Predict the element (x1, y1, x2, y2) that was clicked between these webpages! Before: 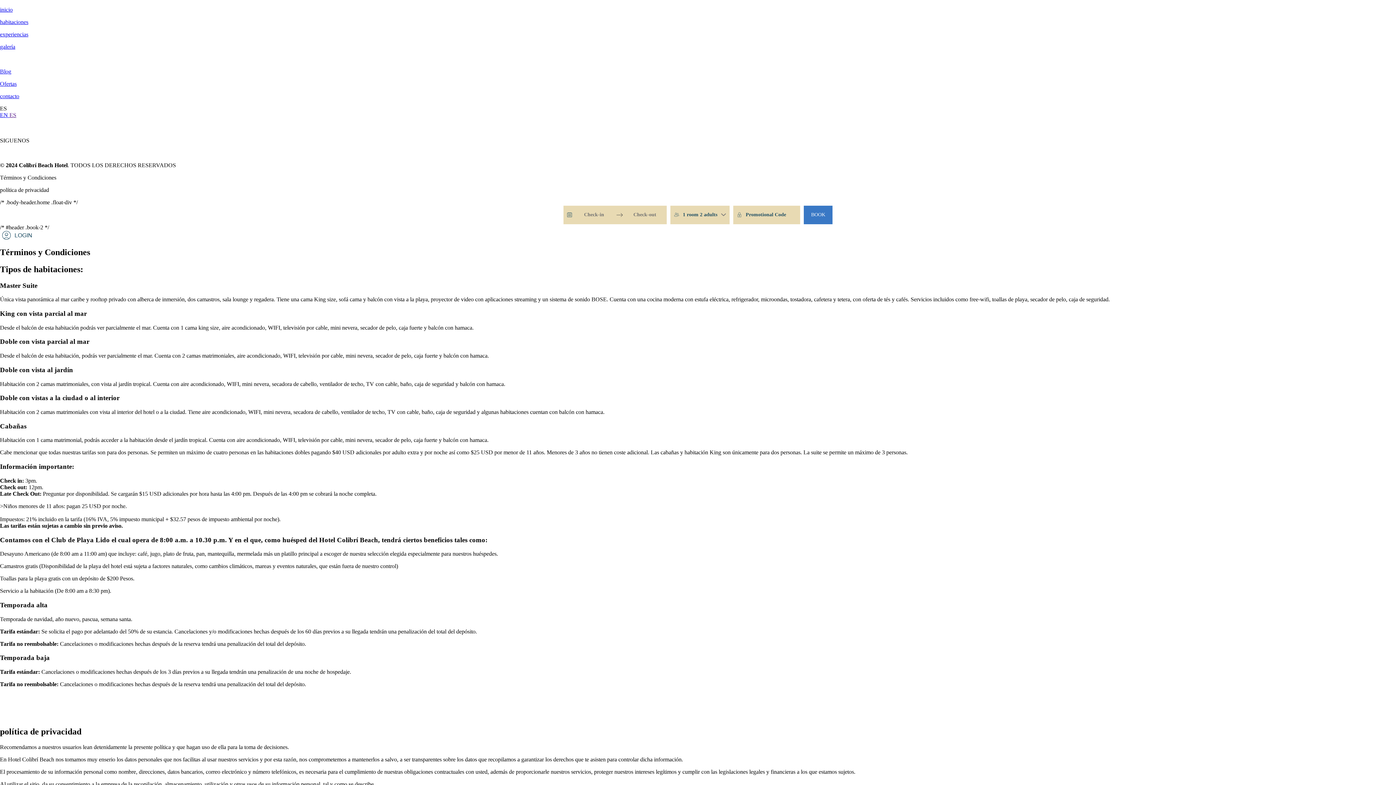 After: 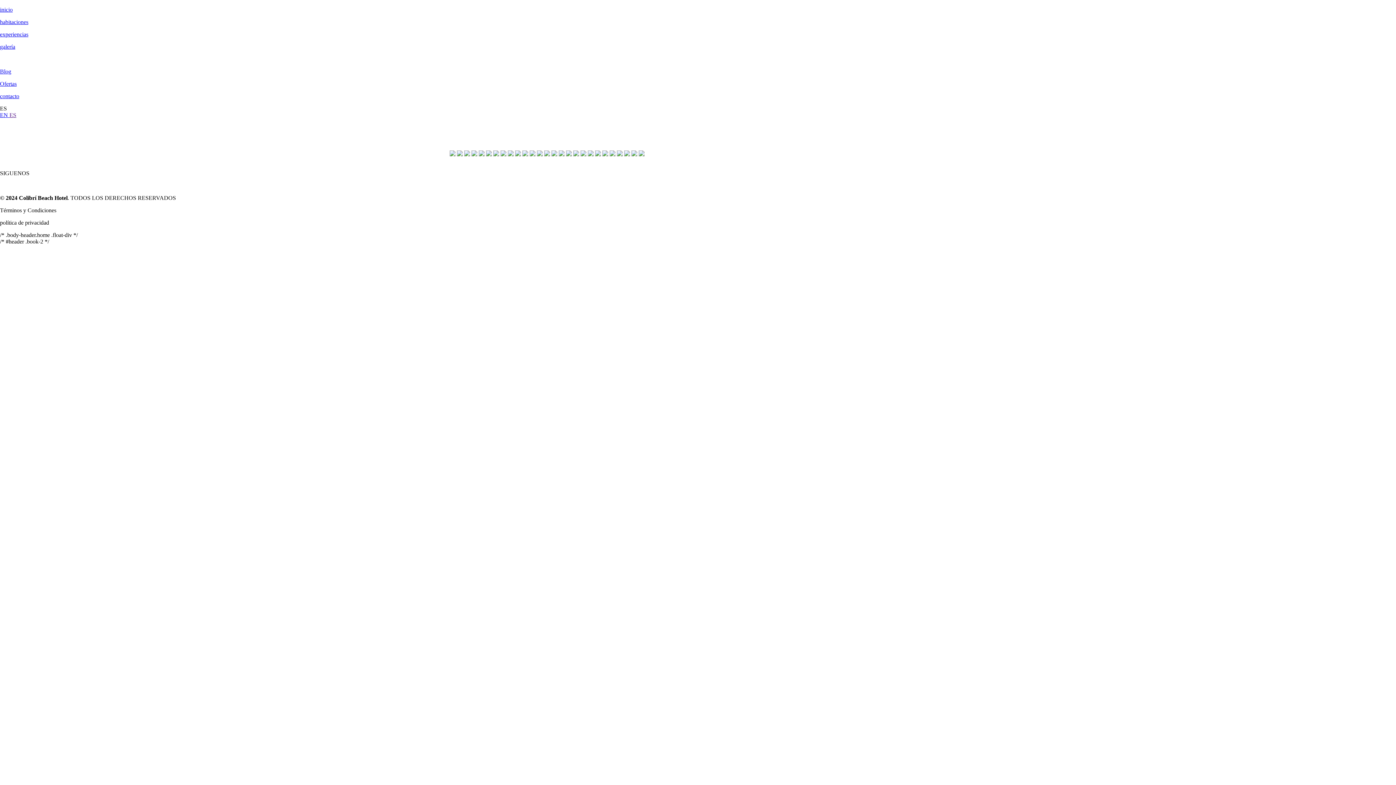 Action: label: galería bbox: (0, 43, 1396, 50)